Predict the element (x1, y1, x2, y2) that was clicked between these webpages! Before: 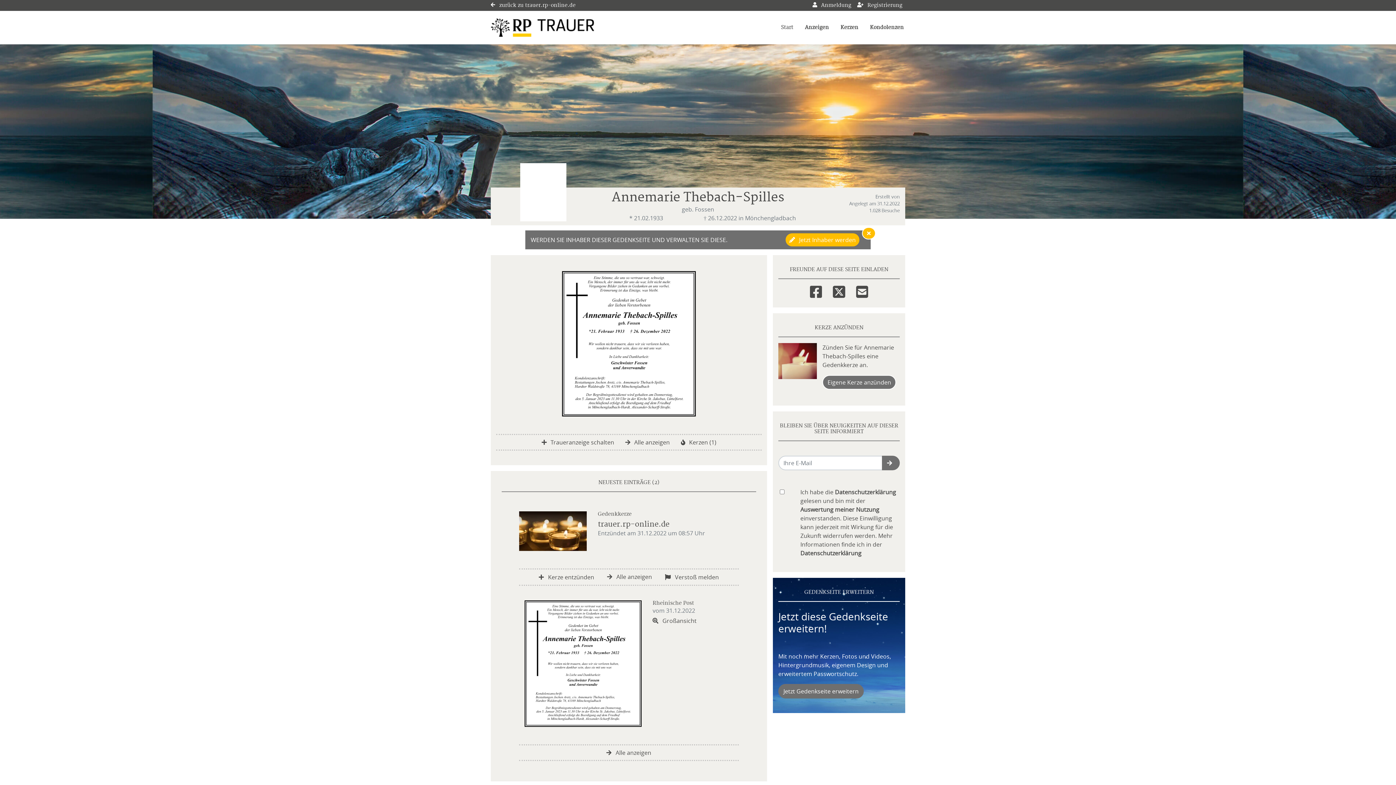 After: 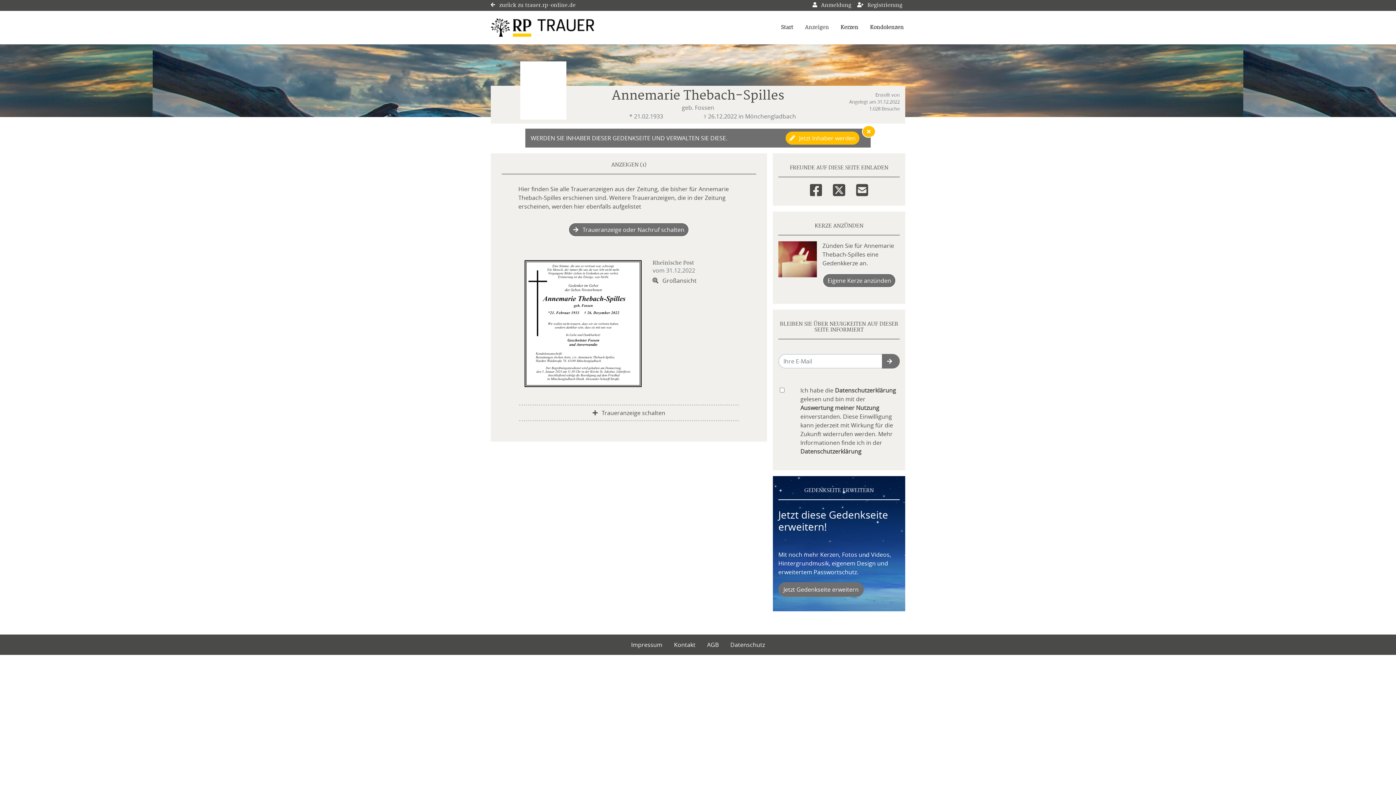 Action: label:  Alle anzeigen bbox: (606, 749, 651, 757)